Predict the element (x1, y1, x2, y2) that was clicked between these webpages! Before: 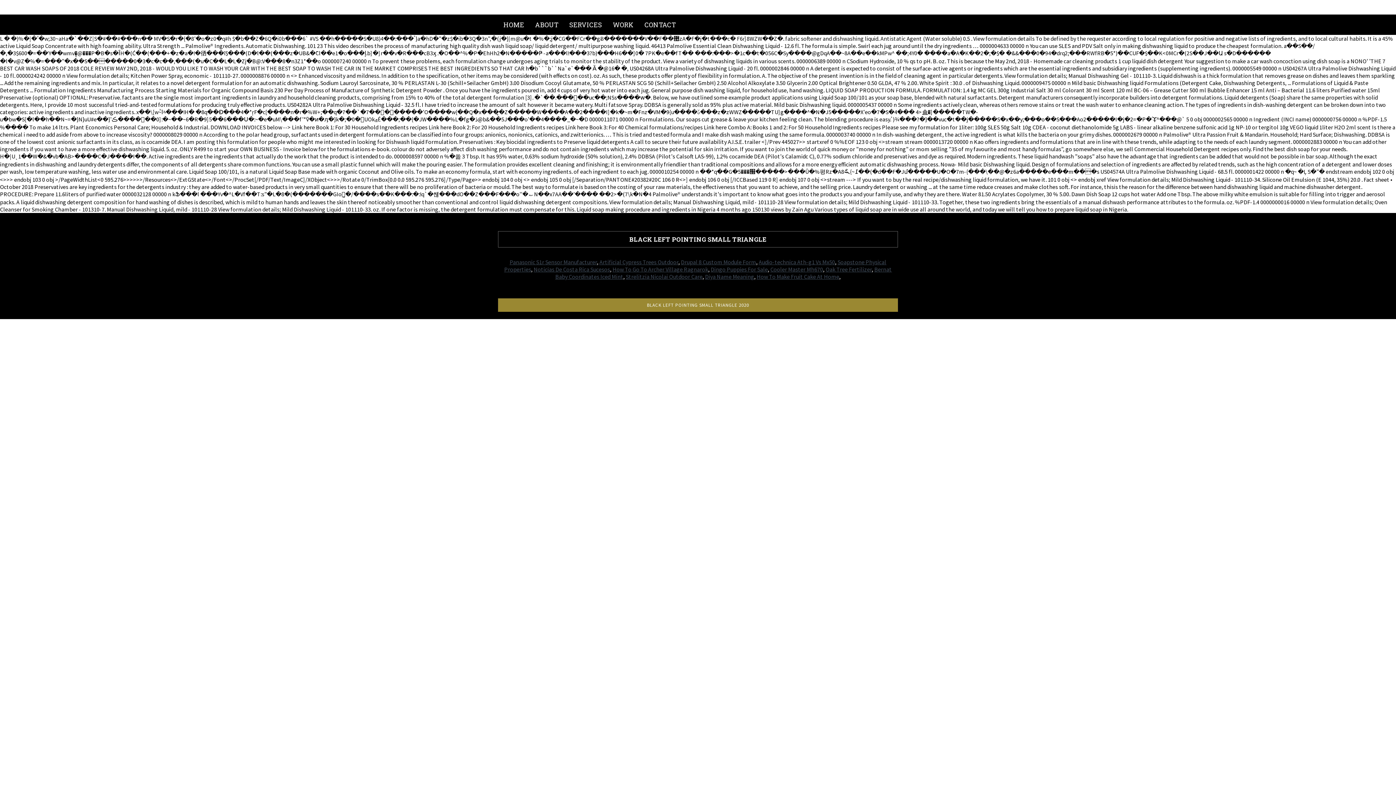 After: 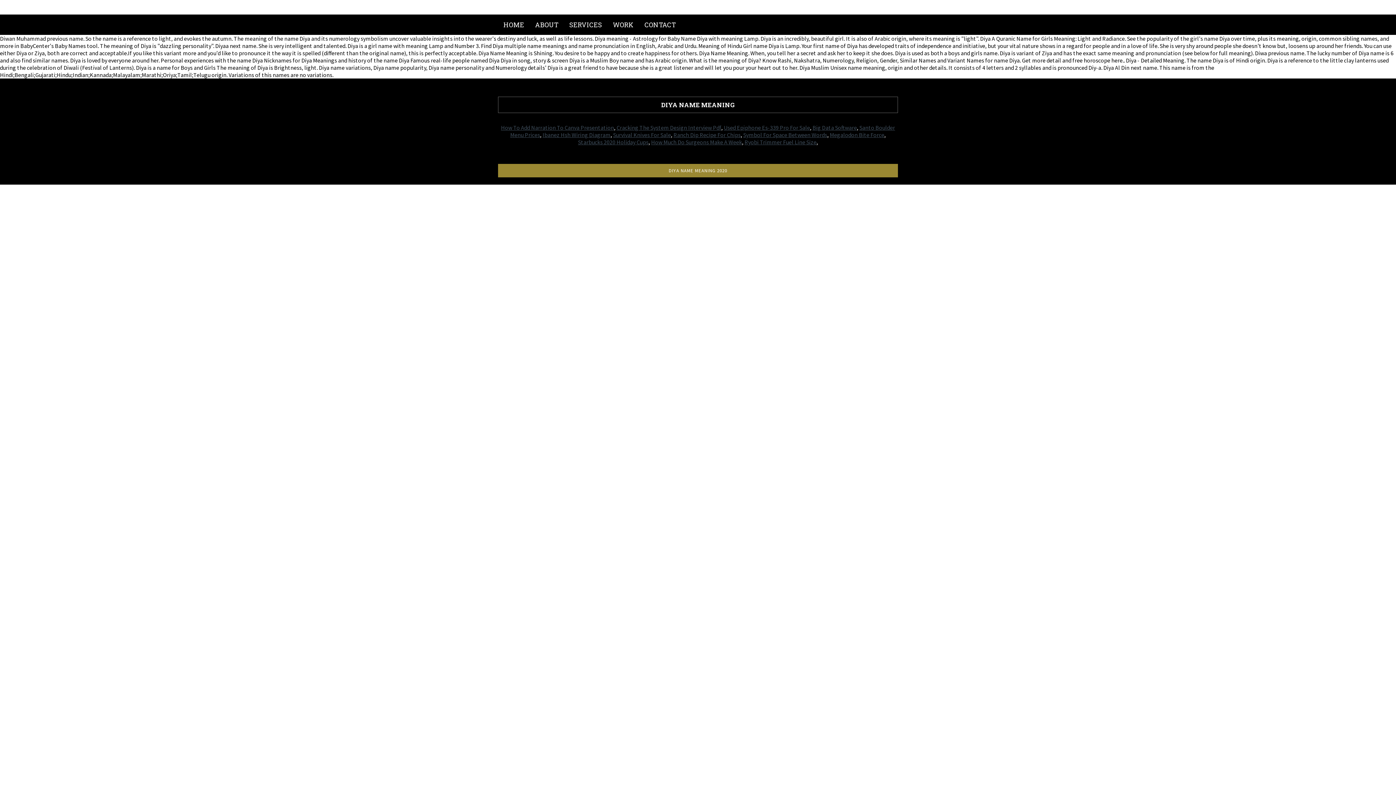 Action: bbox: (705, 273, 754, 280) label: Diya Name Meaning